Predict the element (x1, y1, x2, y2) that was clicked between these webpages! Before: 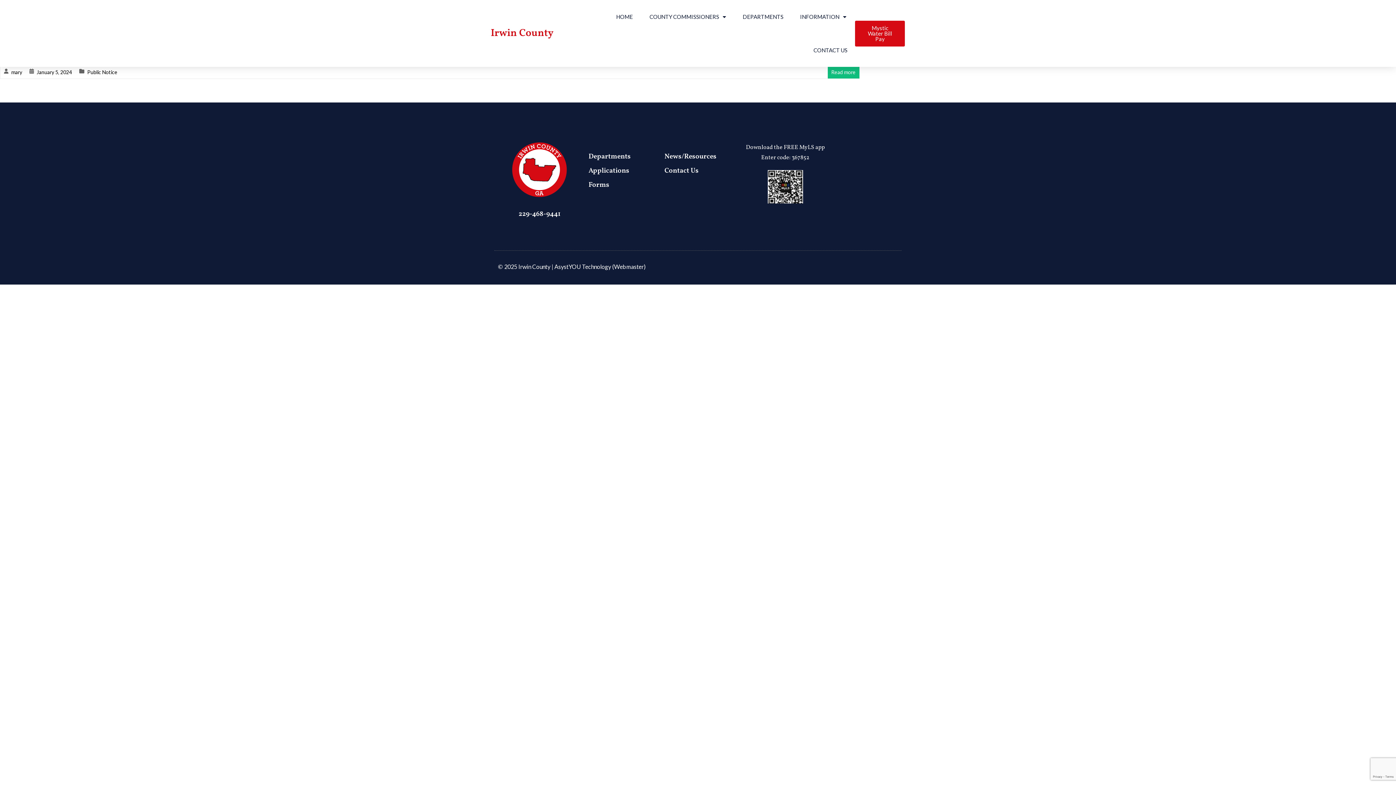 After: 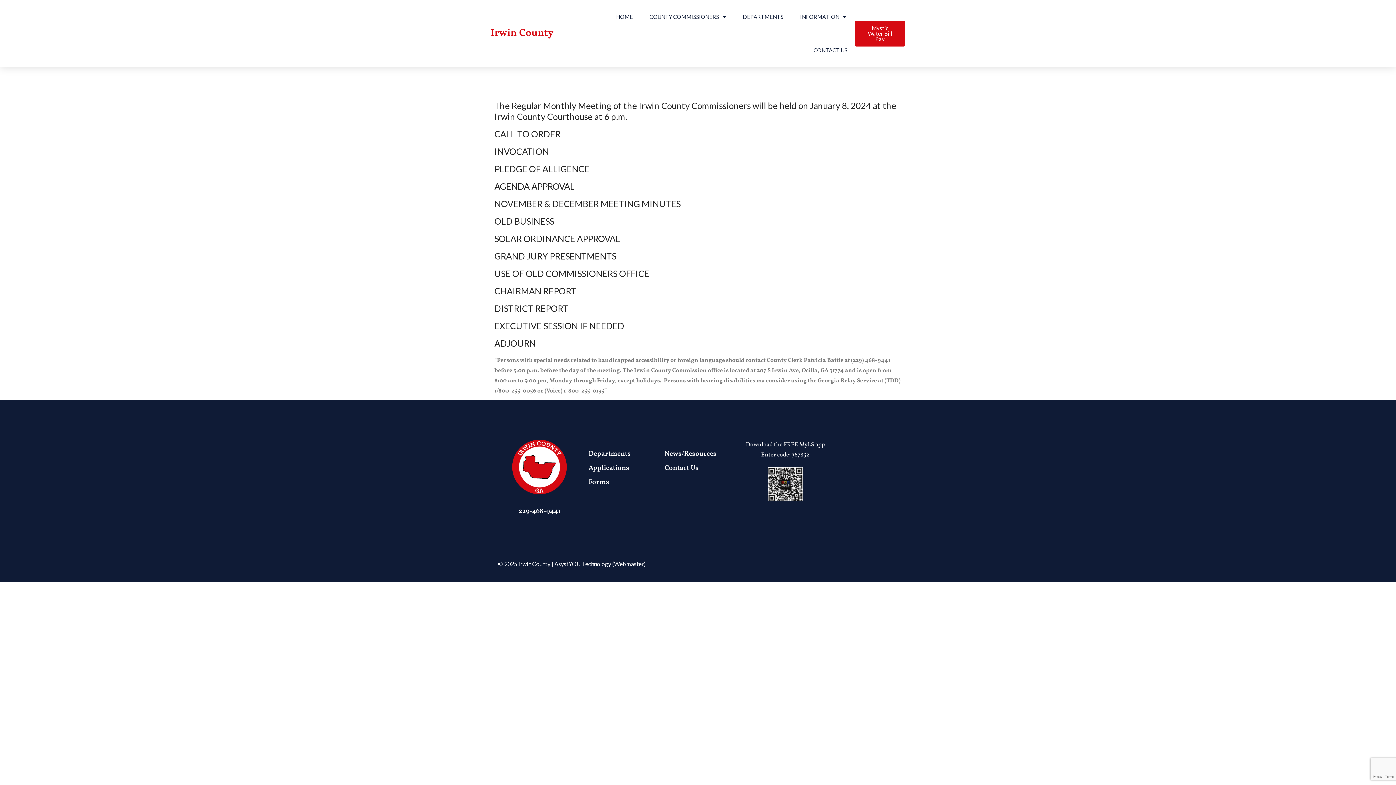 Action: bbox: (36, 69, 72, 75) label: January 5, 2024